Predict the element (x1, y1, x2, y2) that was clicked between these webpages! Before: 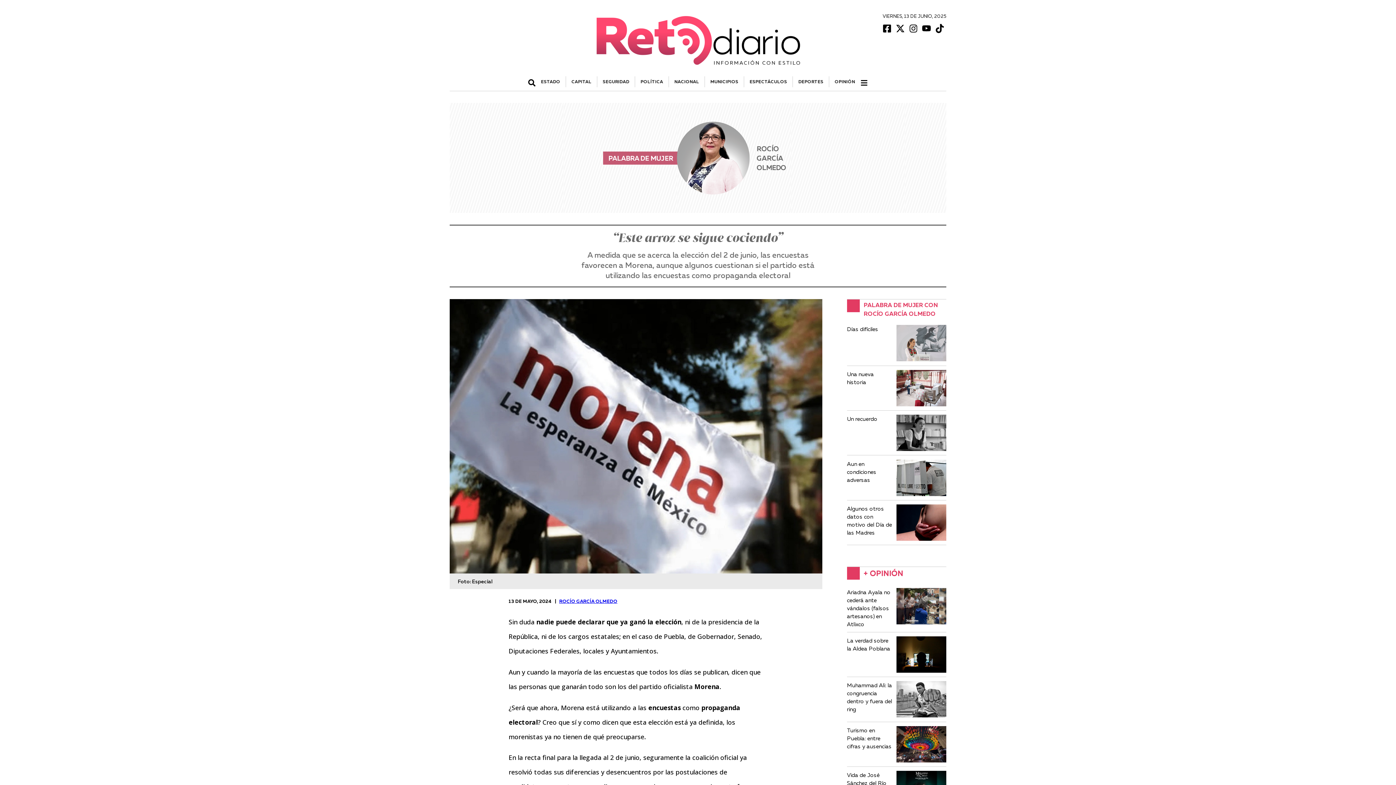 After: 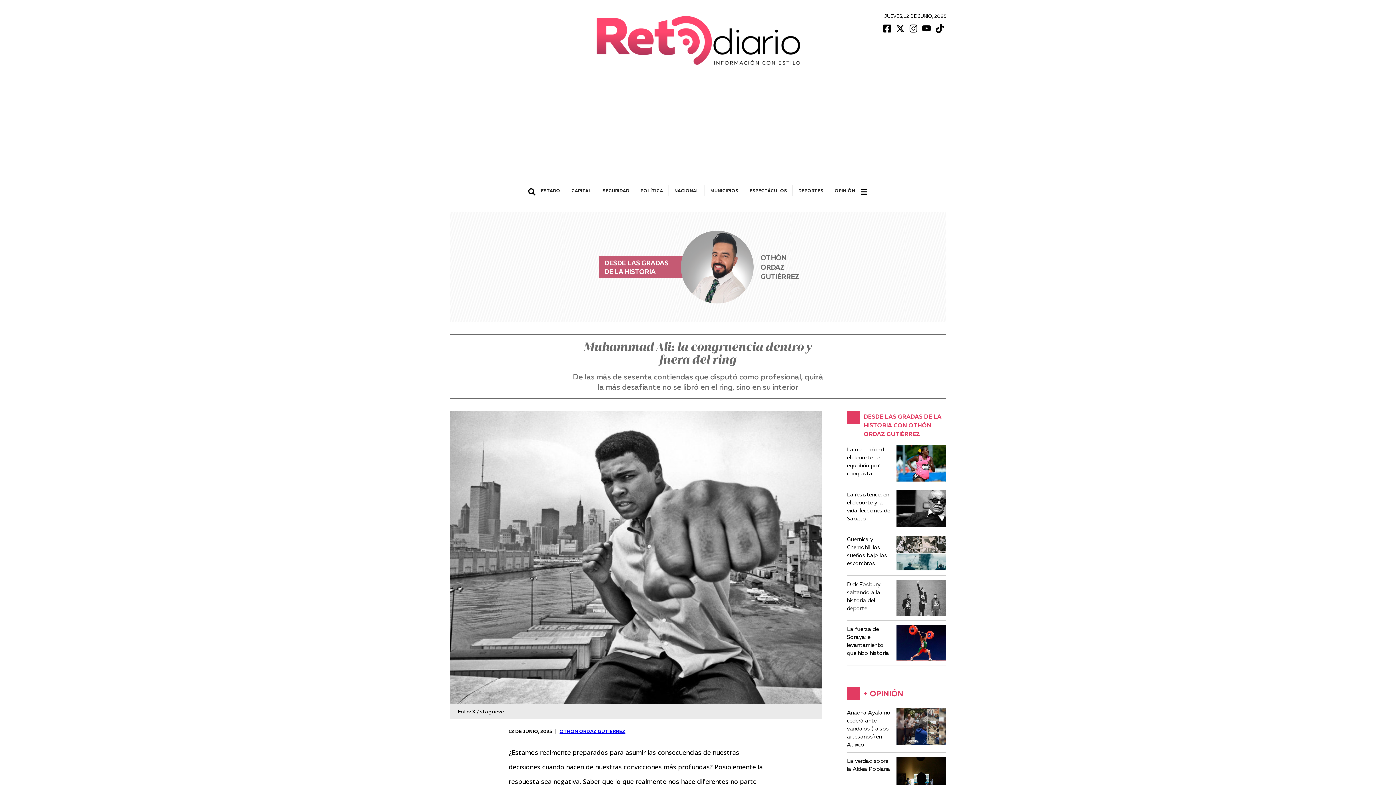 Action: label: Muhammad Ali: la congruencia dentro y fuera del ring bbox: (847, 681, 946, 717)